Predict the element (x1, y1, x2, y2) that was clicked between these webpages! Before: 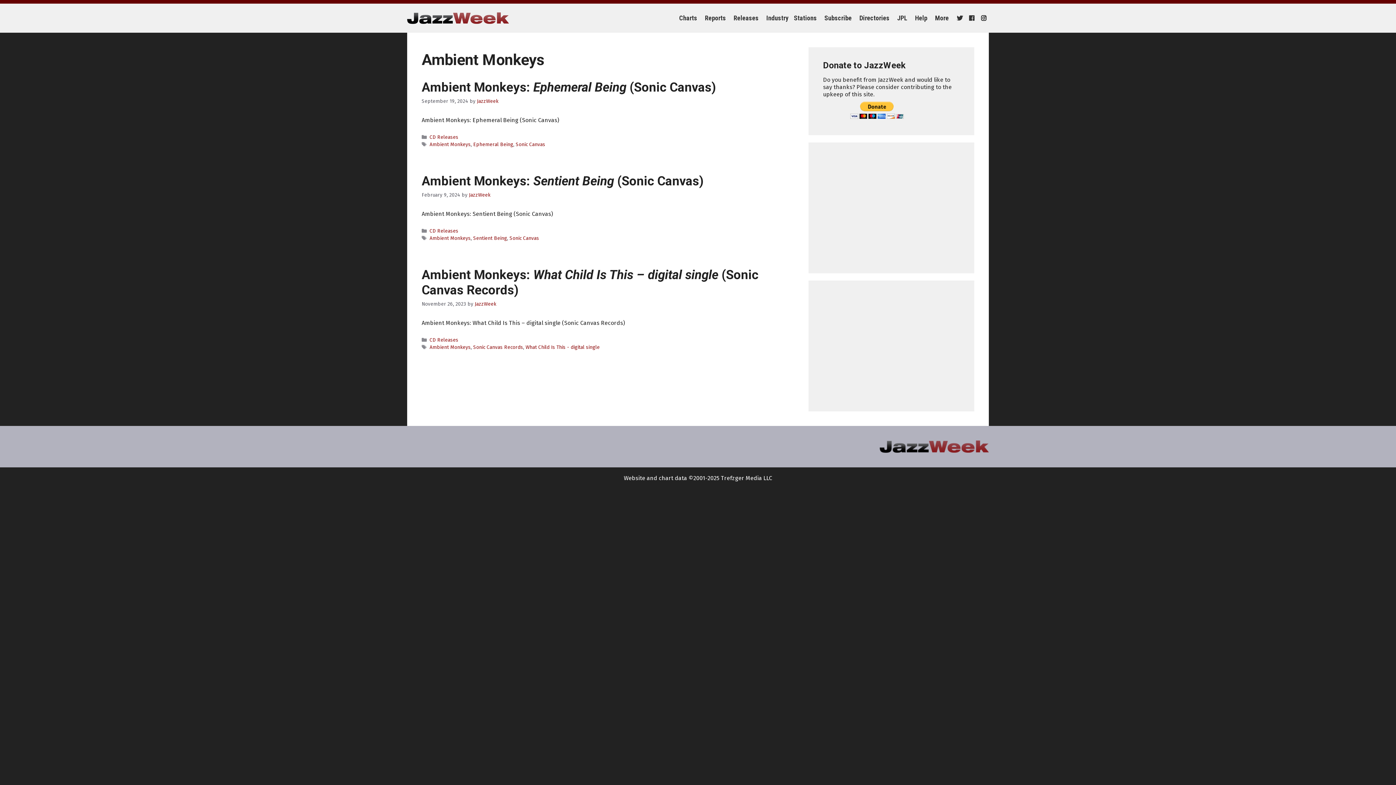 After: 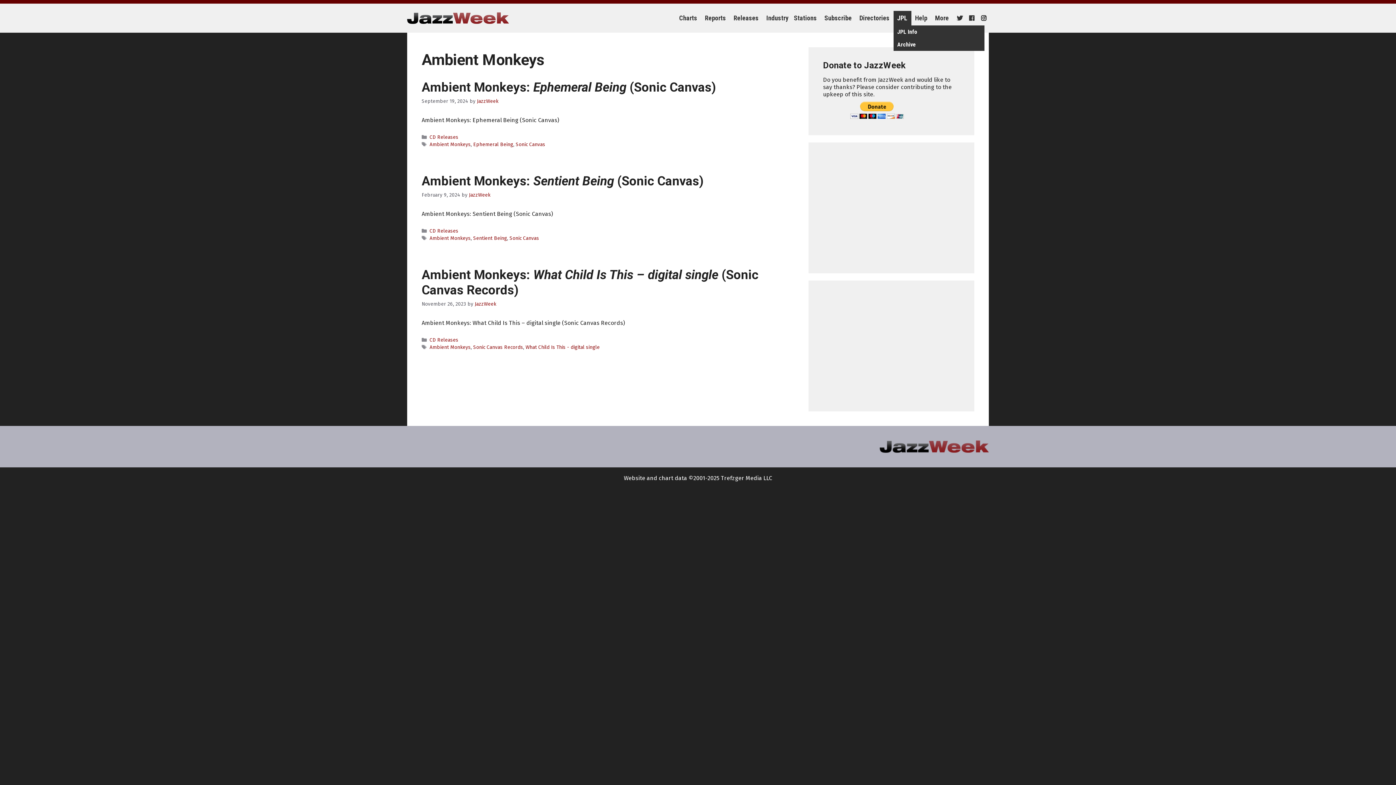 Action: bbox: (893, 10, 911, 25) label: JPL